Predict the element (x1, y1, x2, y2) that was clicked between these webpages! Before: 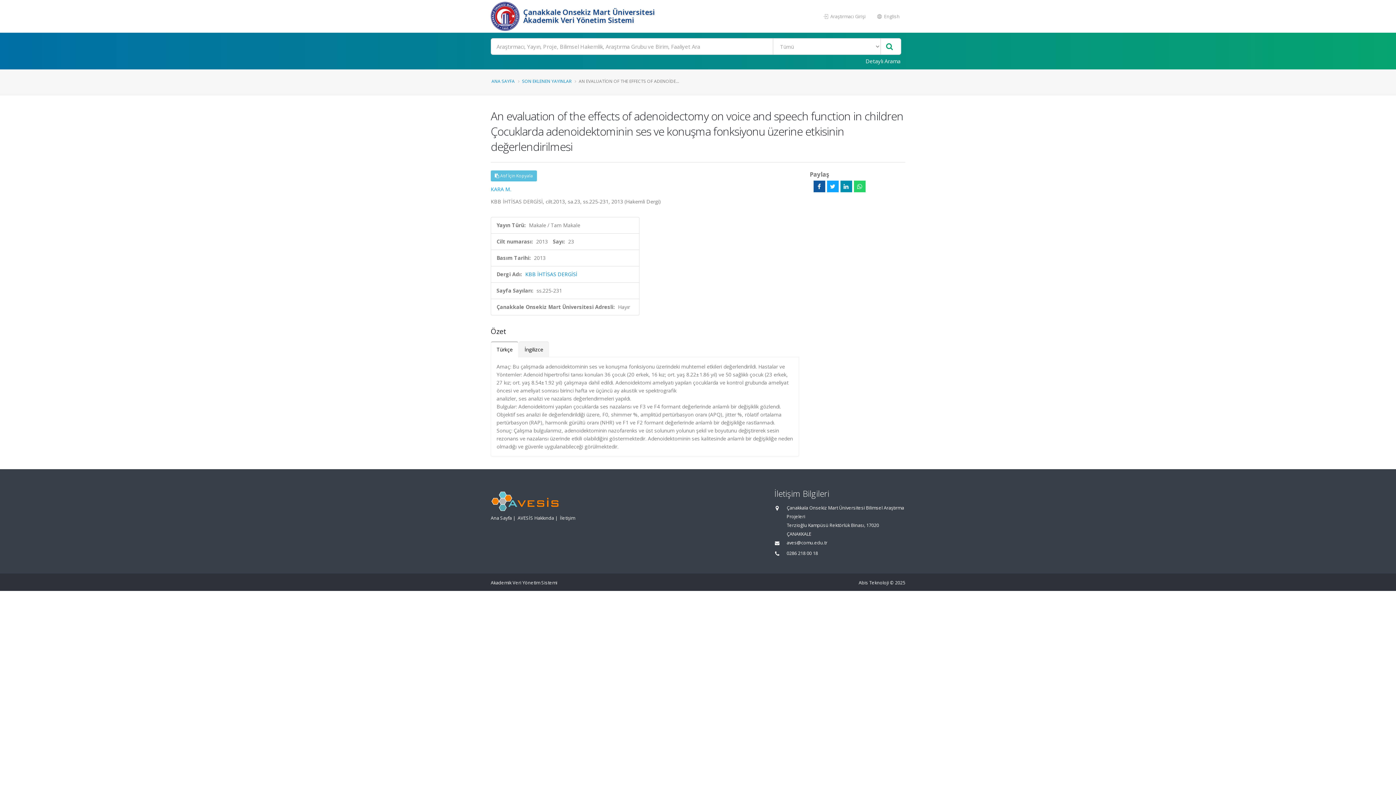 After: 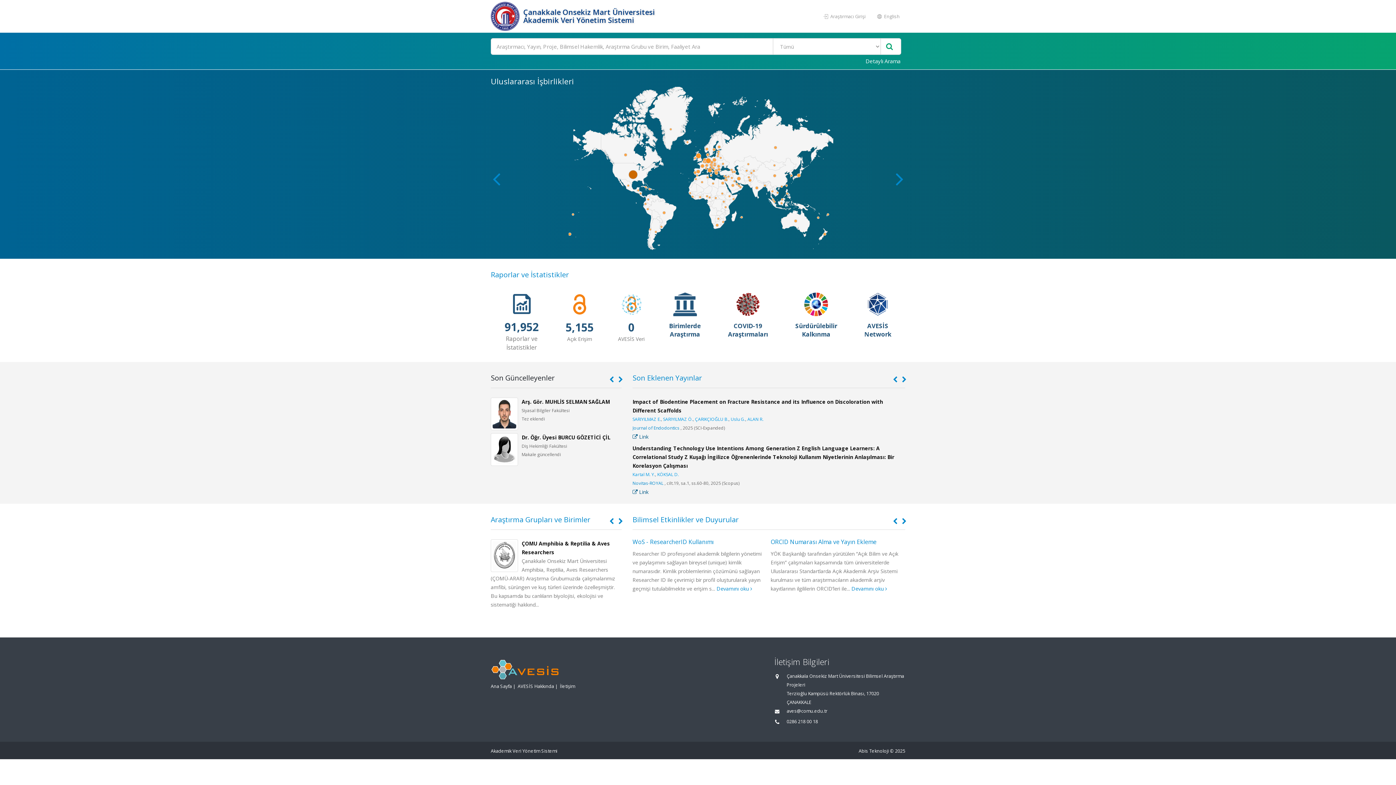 Action: bbox: (490, 515, 512, 521) label: Ana Sayfa